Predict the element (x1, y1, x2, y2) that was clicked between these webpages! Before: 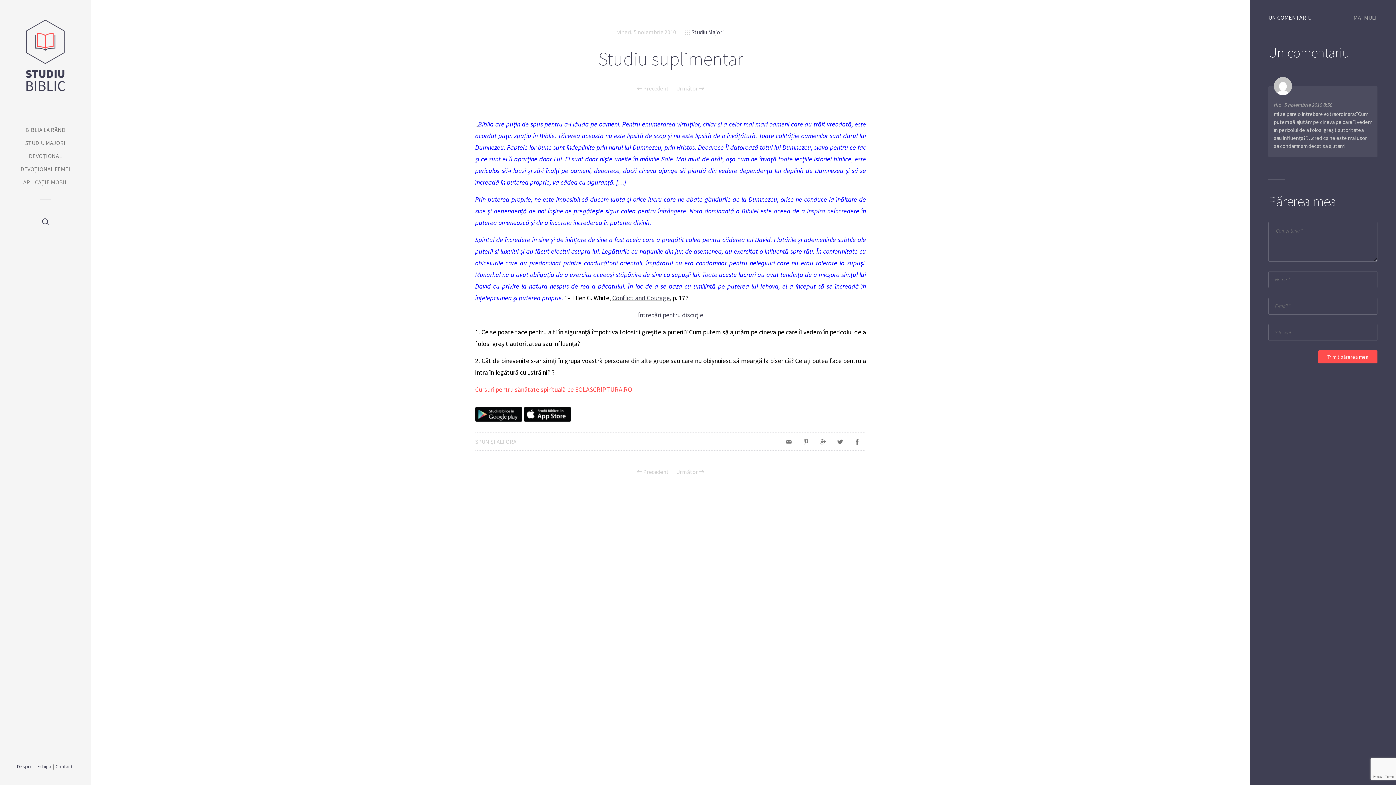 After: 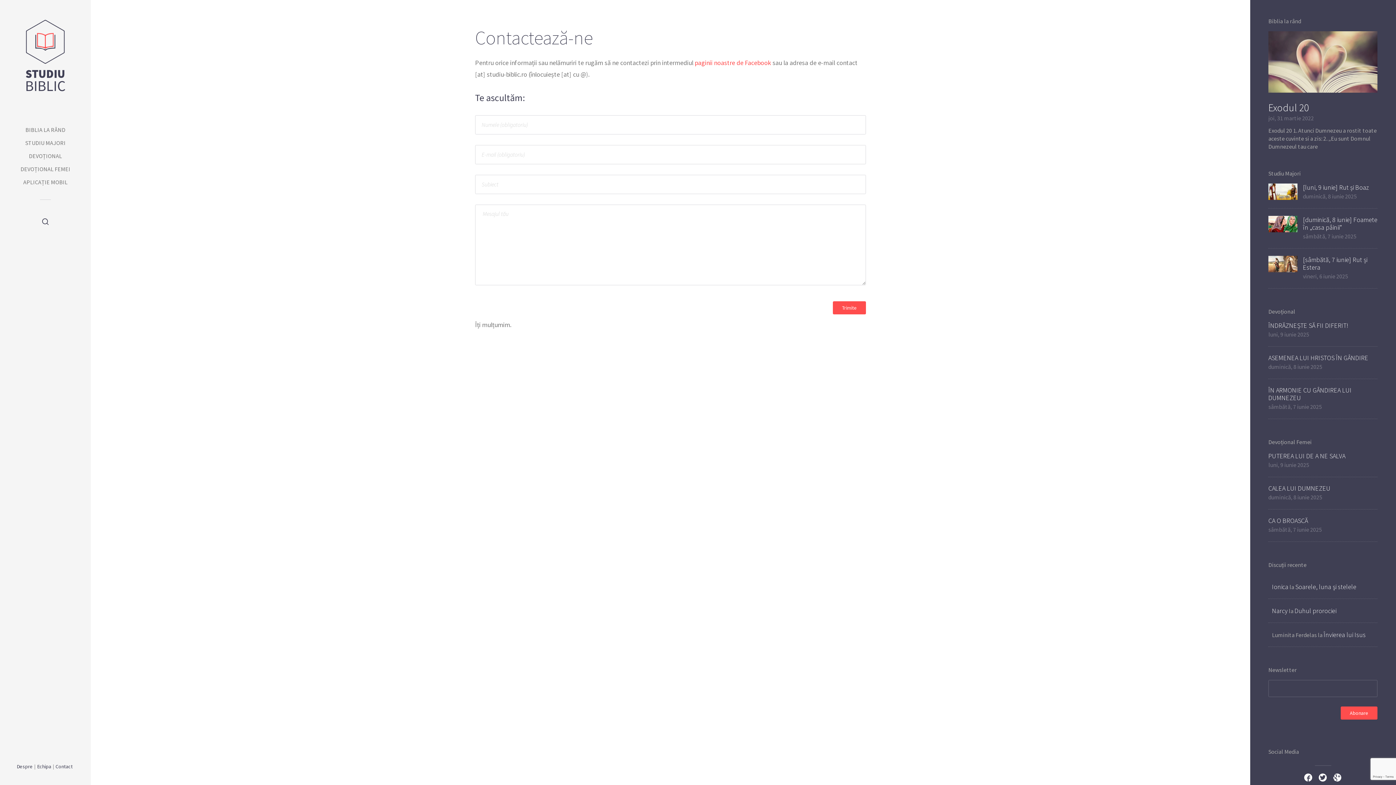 Action: bbox: (55, 763, 72, 770) label: Contact